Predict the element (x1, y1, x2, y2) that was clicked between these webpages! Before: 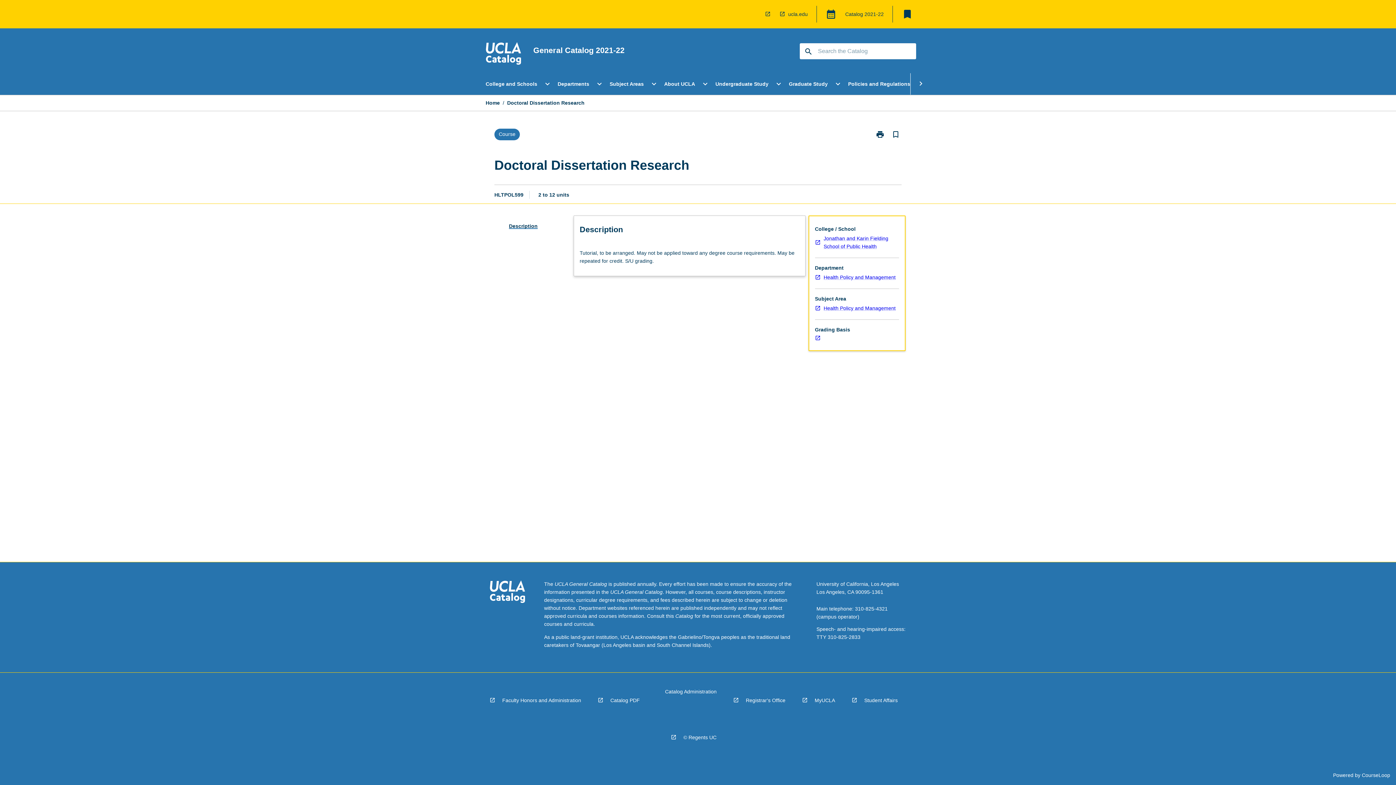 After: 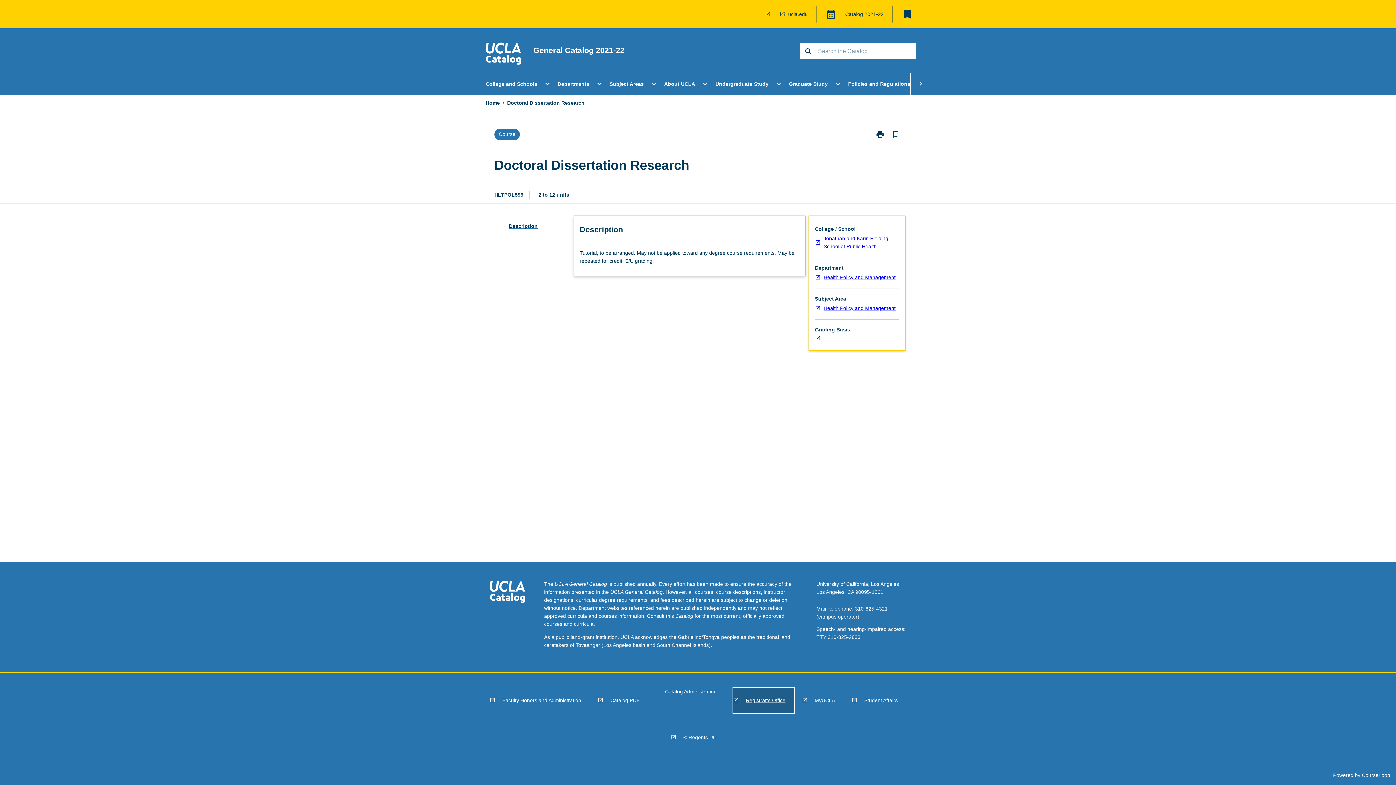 Action: label: Registrar's Office bbox: (733, 688, 794, 713)